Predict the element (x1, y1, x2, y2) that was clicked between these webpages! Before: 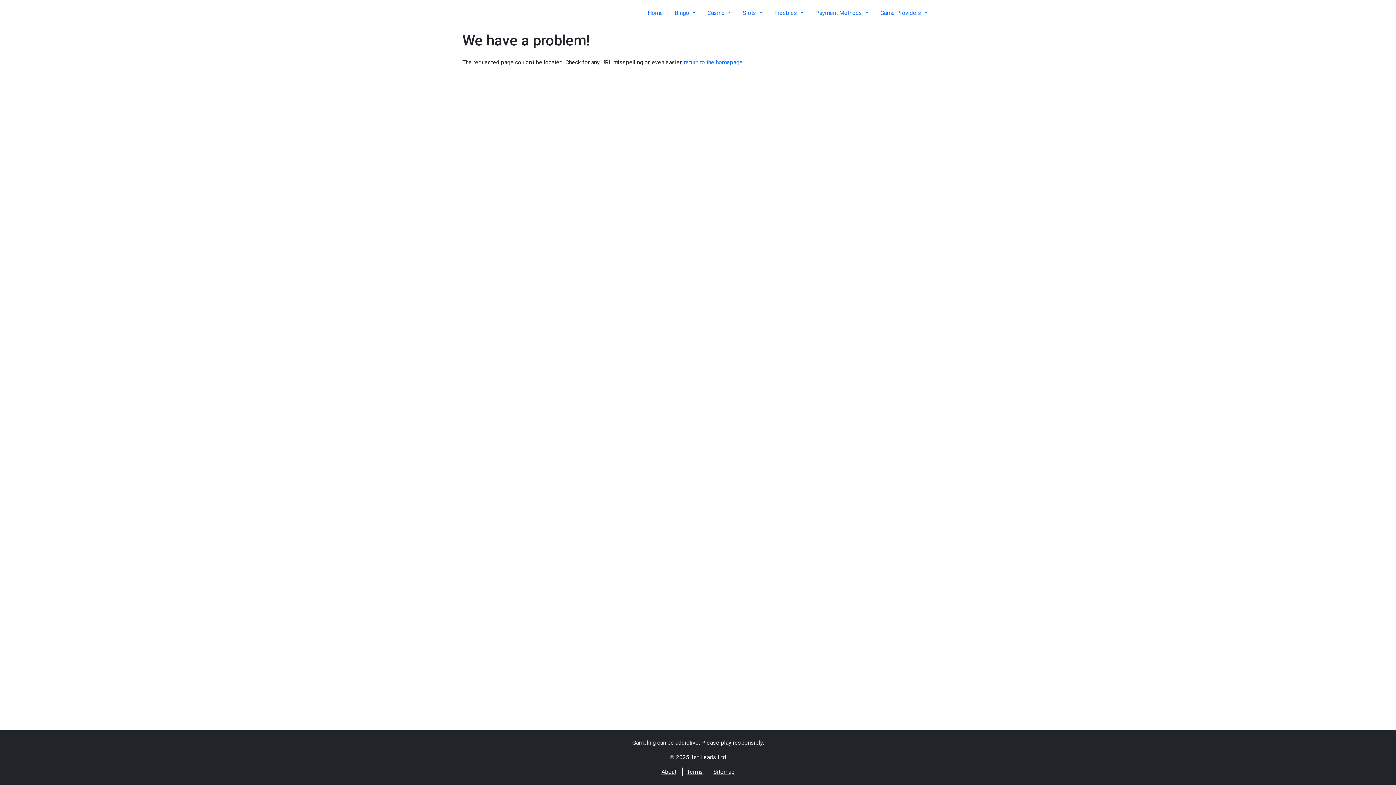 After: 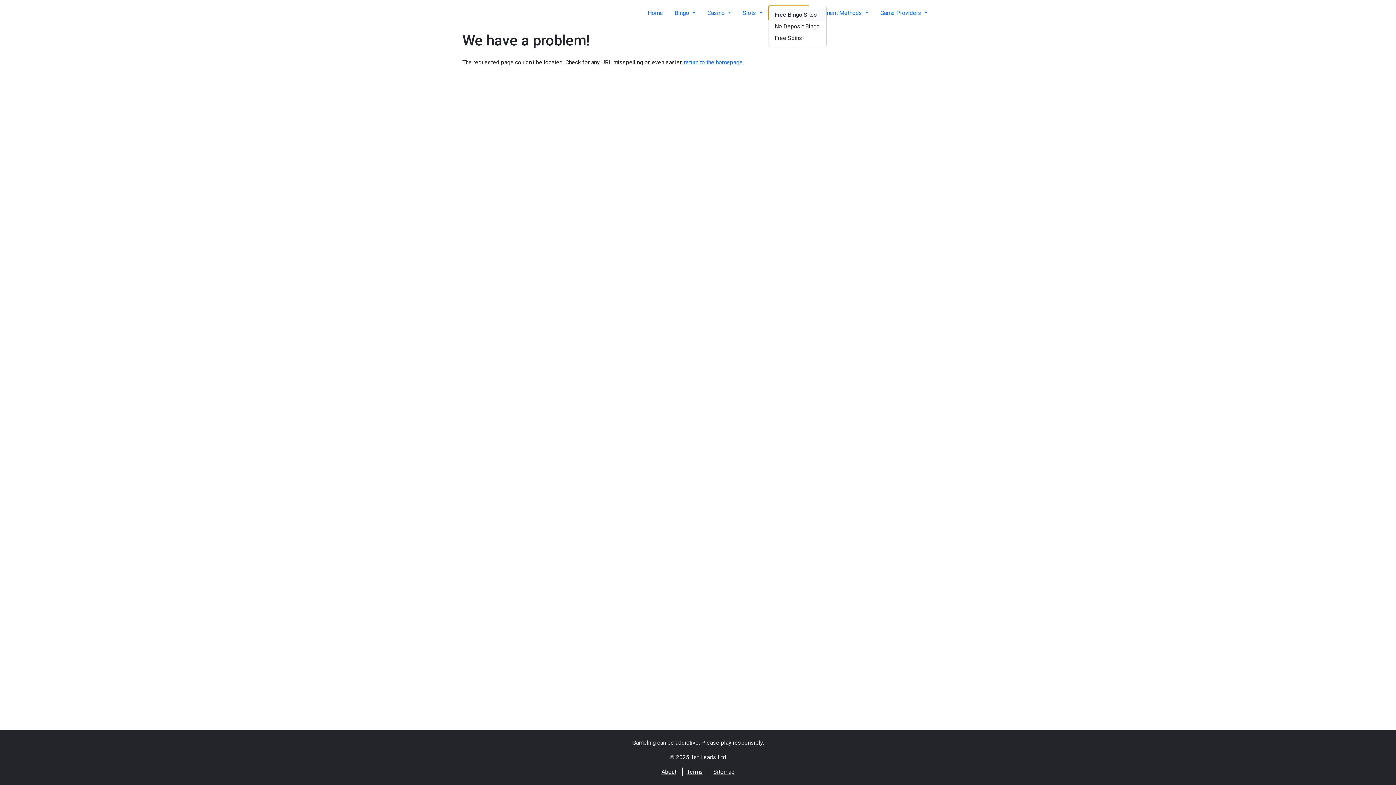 Action: label: Freebies  bbox: (768, 5, 809, 20)